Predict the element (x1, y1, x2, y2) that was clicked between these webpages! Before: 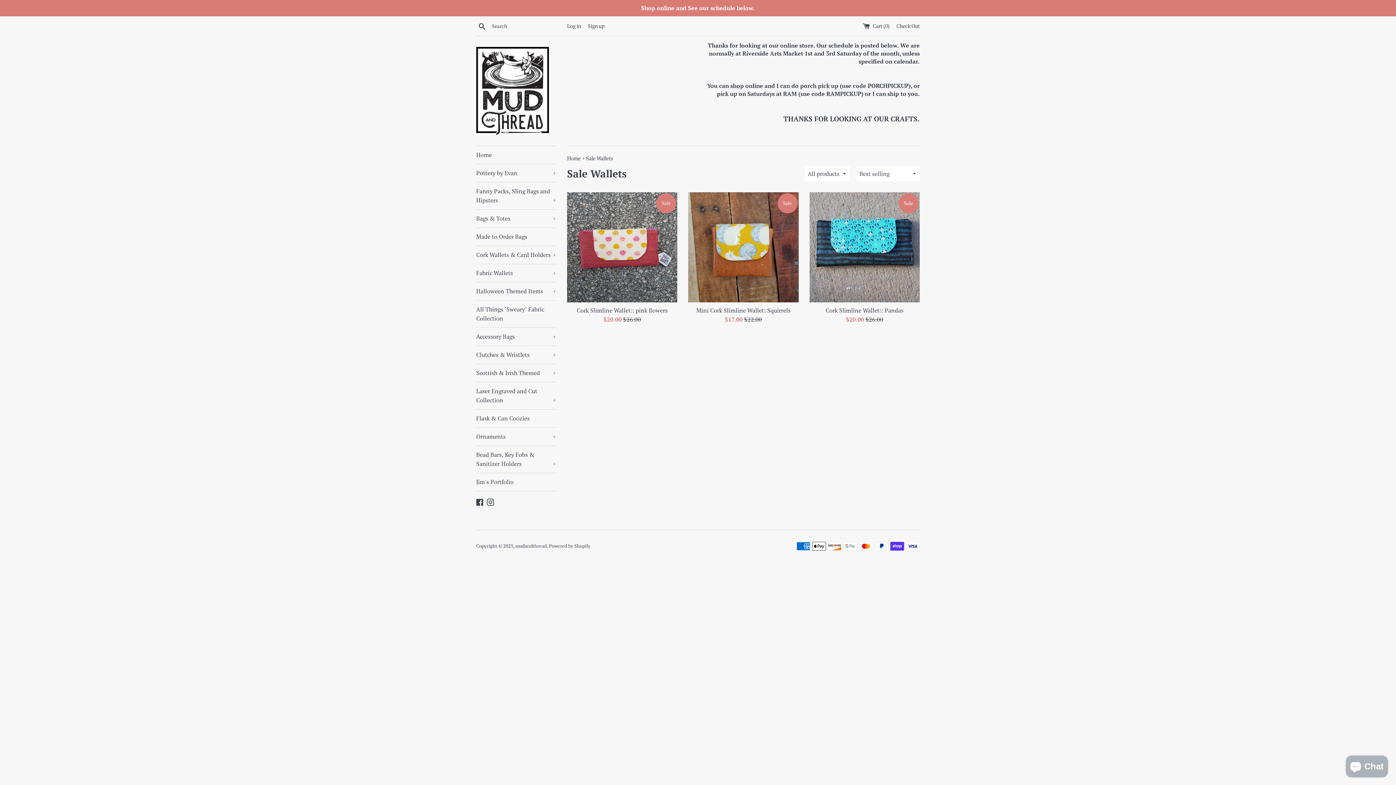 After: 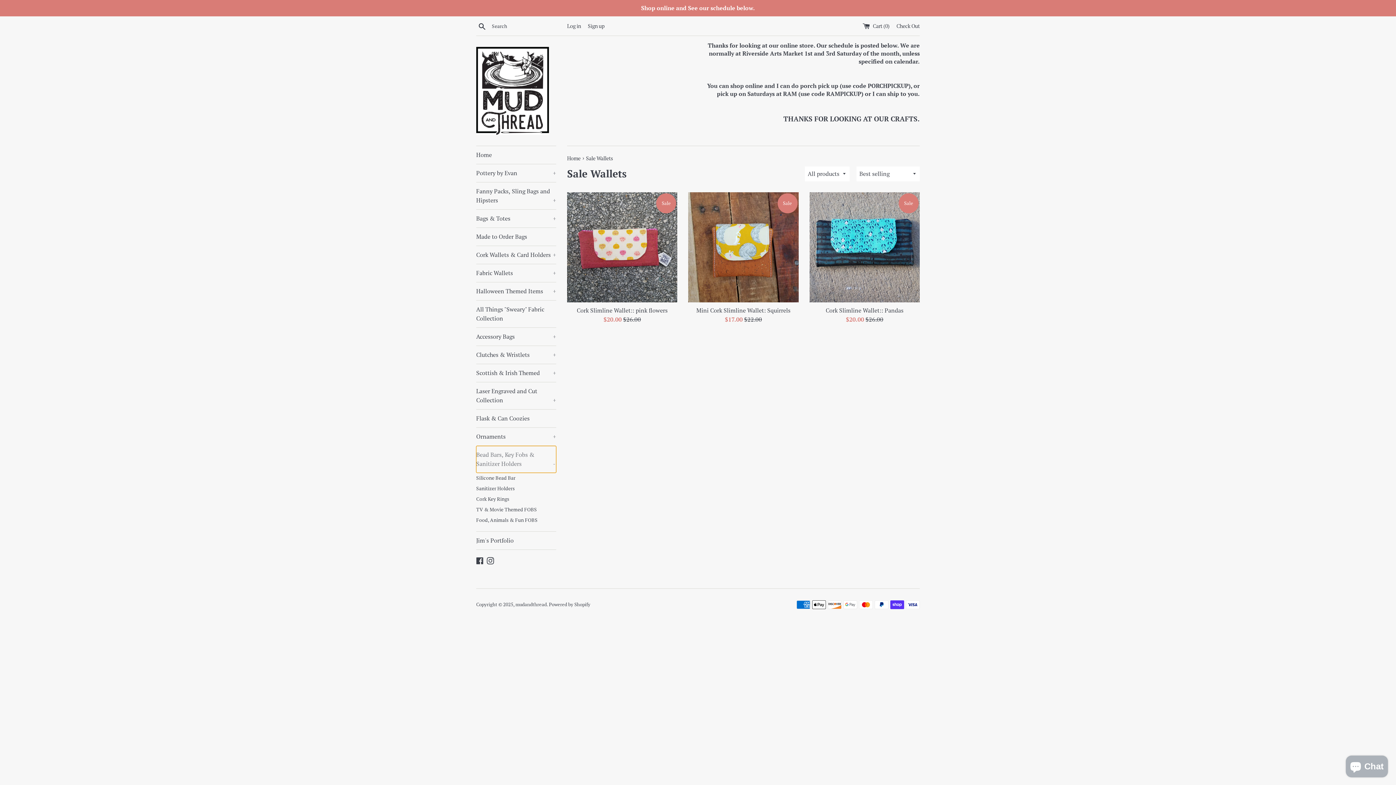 Action: label: Bead Bars, Key Fobs & Sanitizer Holders
+ bbox: (476, 446, 556, 473)